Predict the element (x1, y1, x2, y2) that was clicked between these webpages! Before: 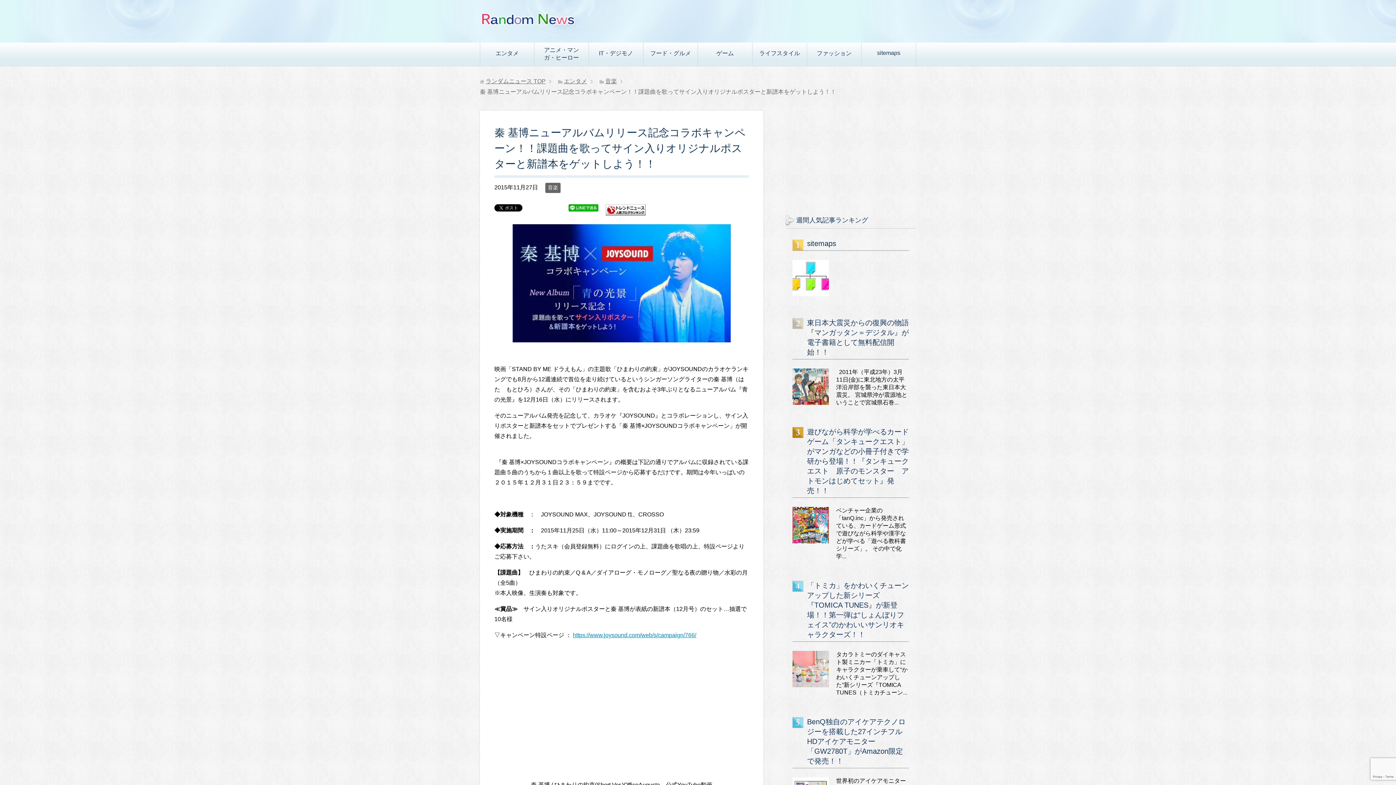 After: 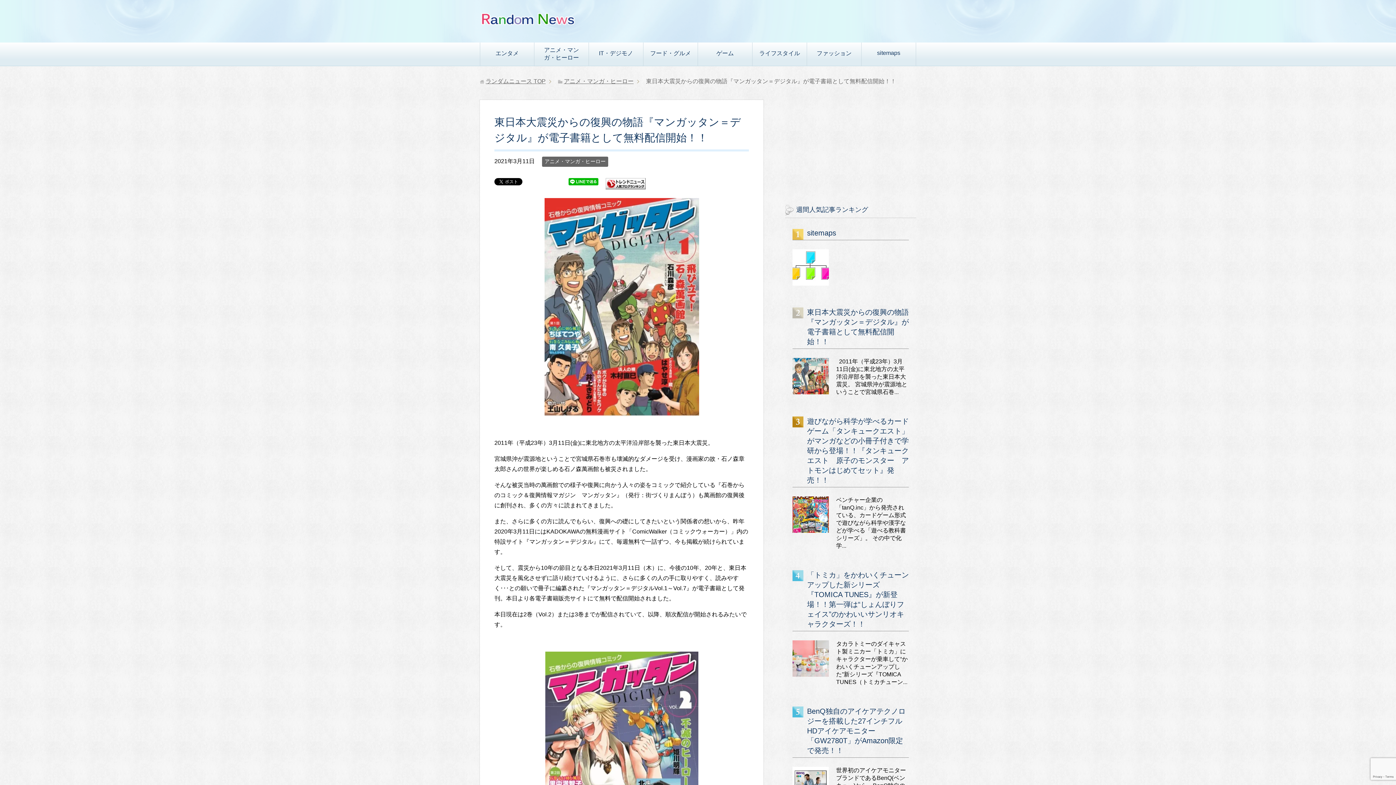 Action: bbox: (792, 398, 829, 404)